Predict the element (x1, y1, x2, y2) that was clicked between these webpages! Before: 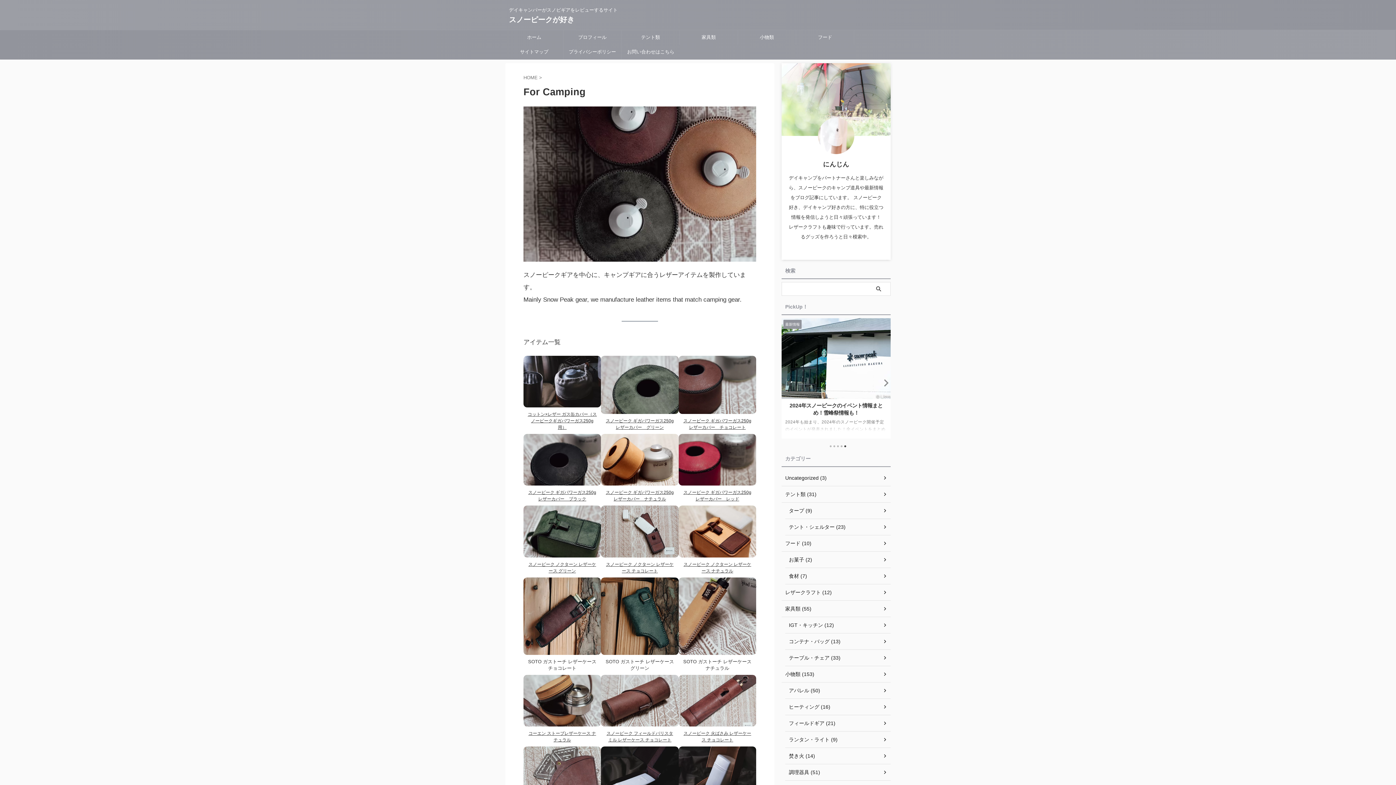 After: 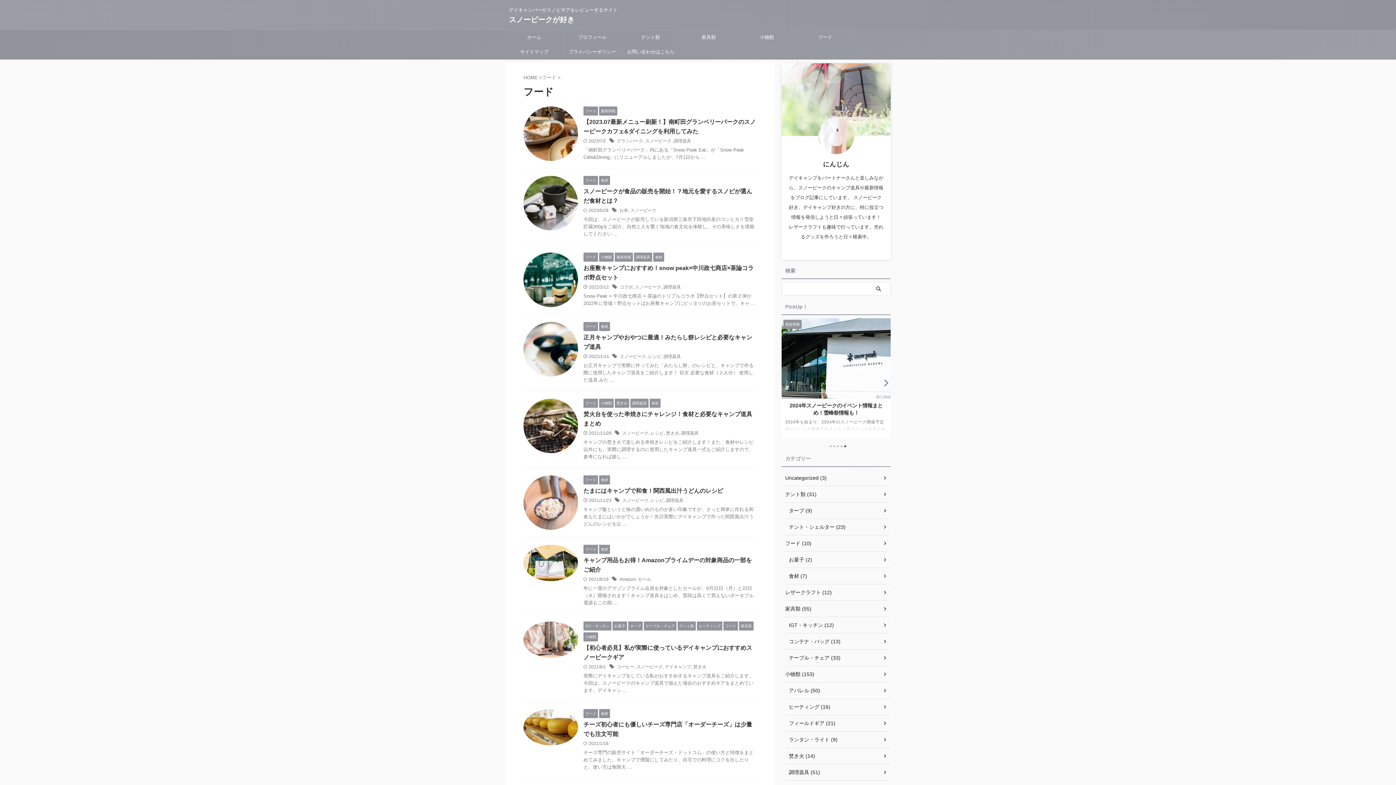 Action: label: フード (10) bbox: (781, 535, 890, 552)